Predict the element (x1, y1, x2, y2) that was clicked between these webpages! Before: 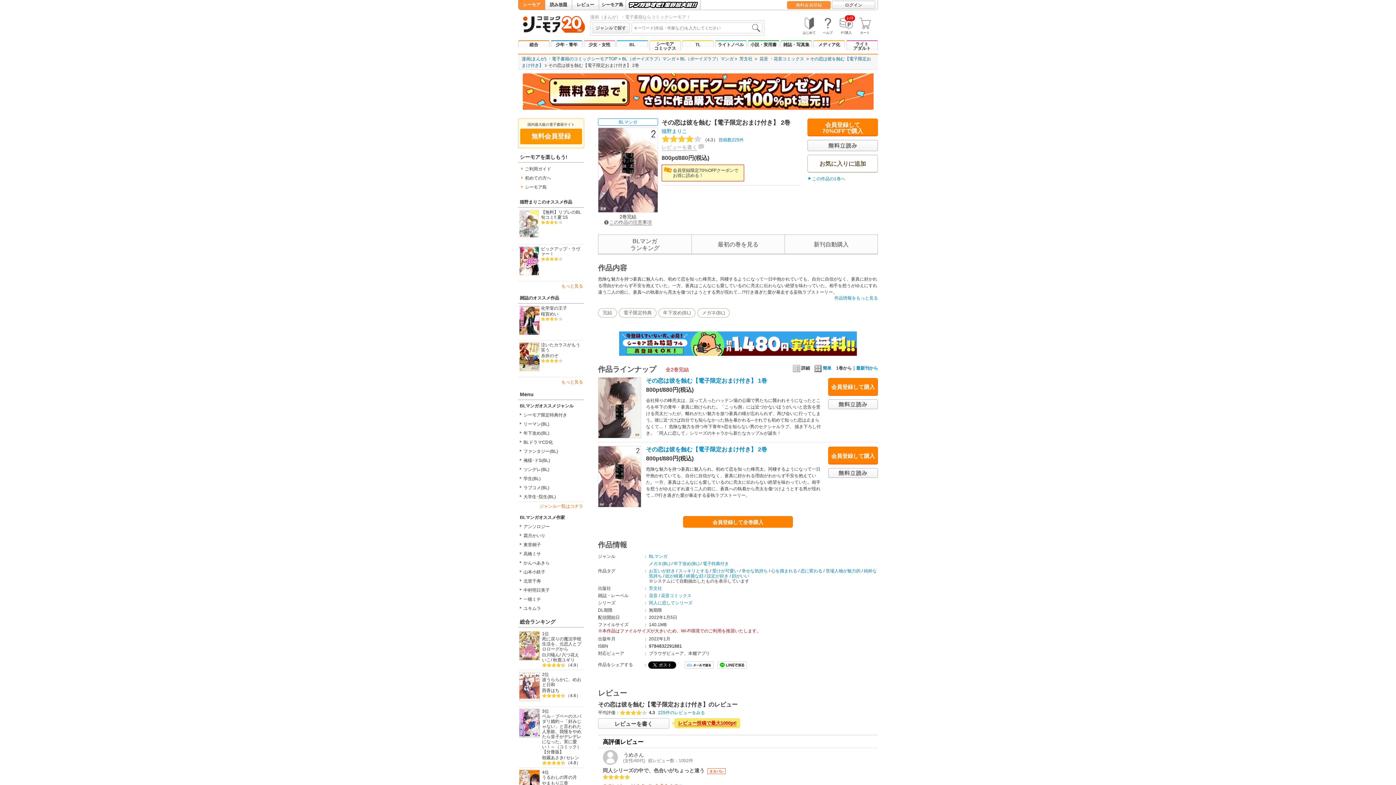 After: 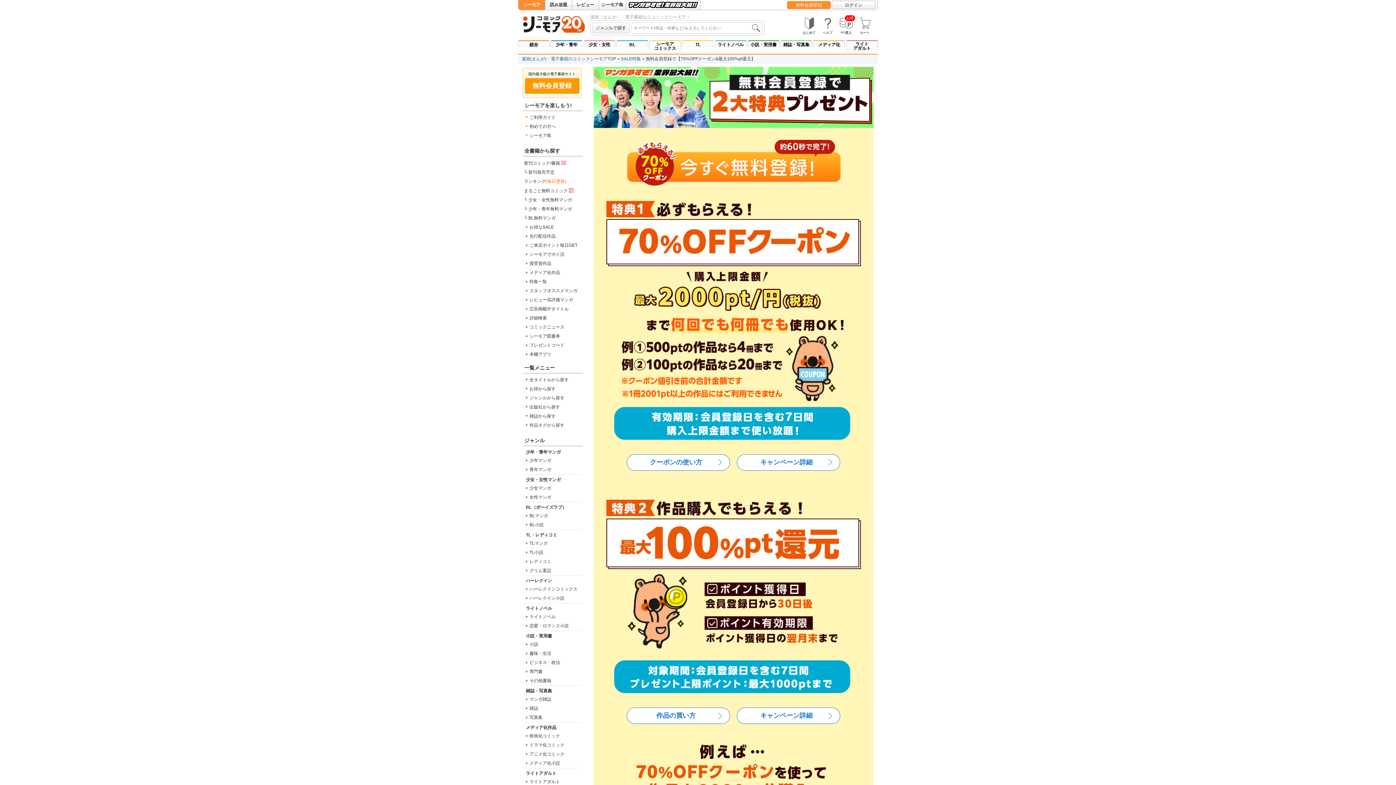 Action: bbox: (522, 88, 873, 93)